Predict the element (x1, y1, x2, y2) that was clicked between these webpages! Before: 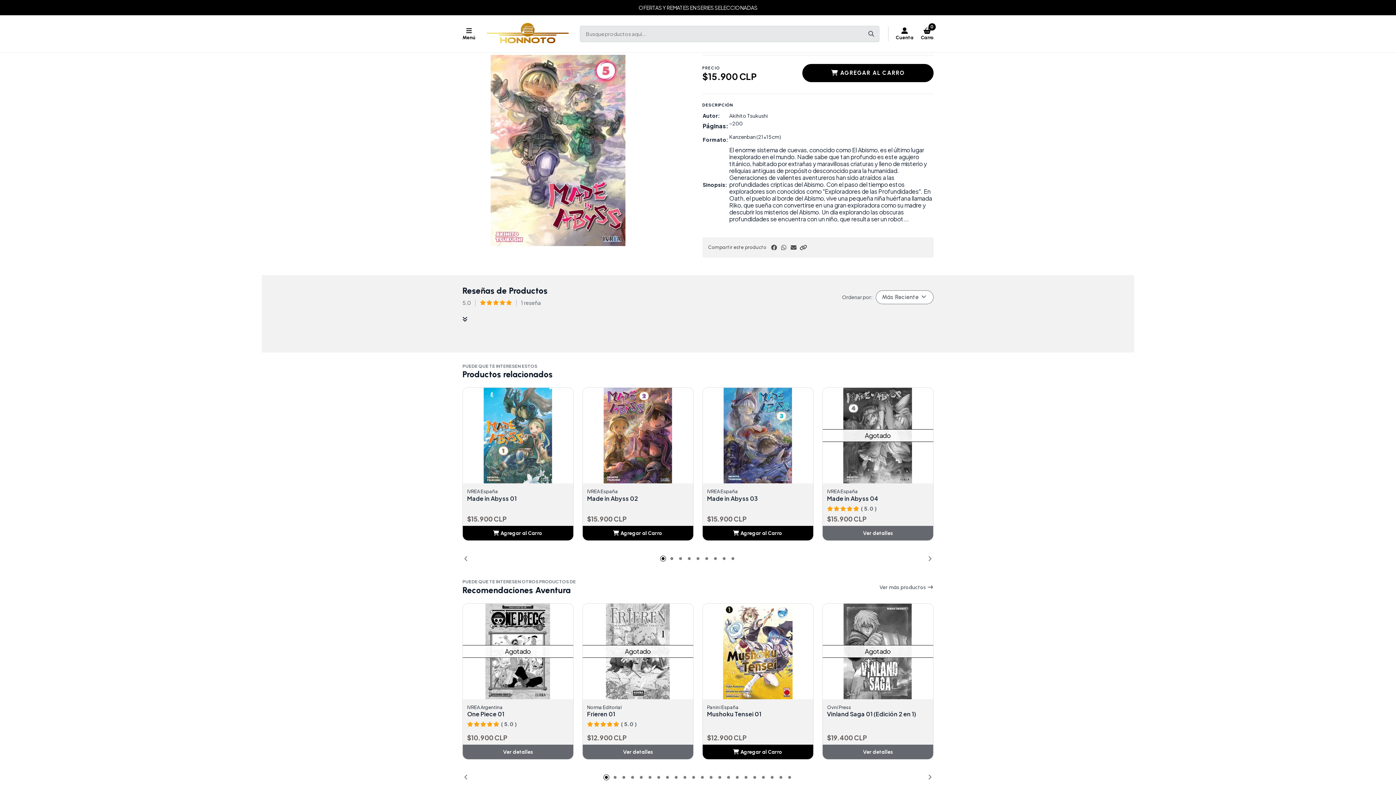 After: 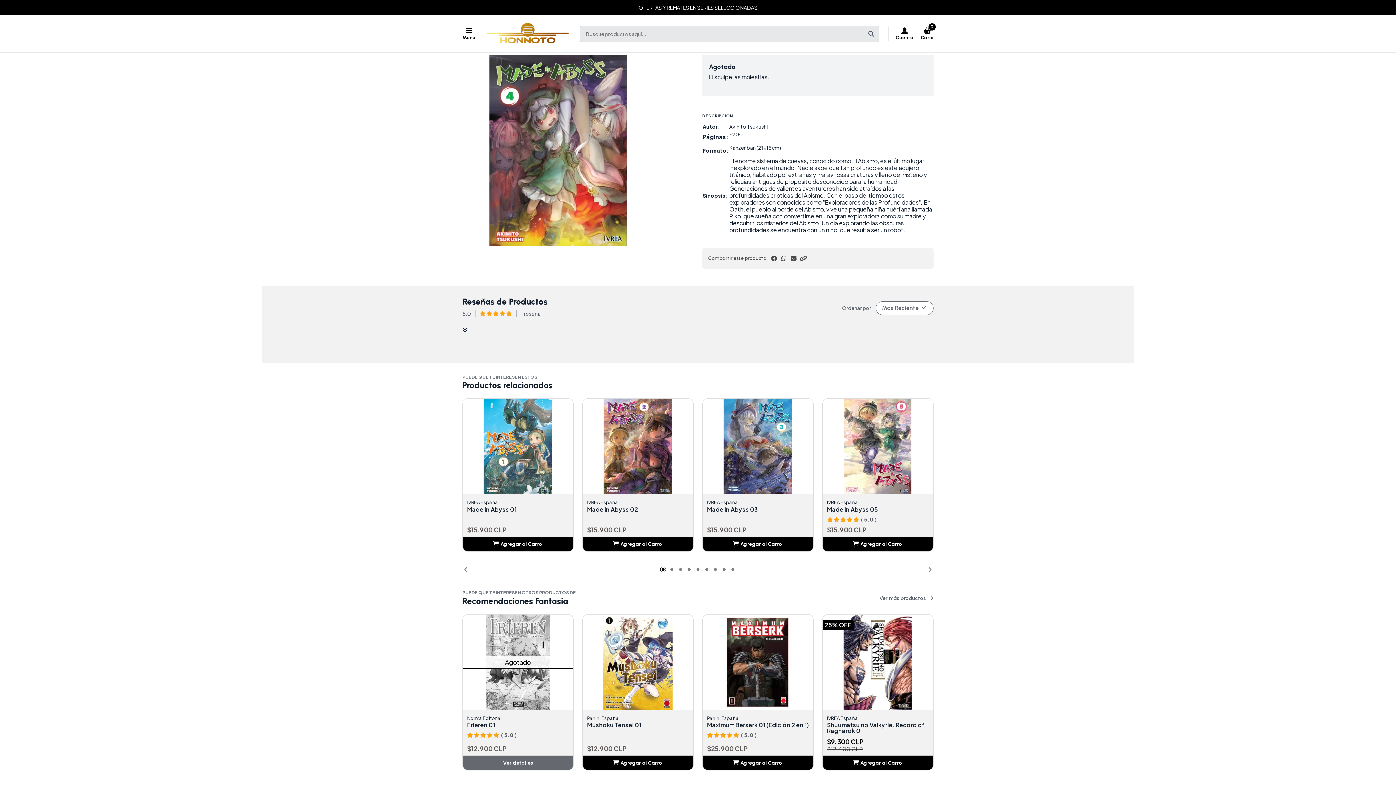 Action: bbox: (822, 526, 933, 540) label: Ver detalles